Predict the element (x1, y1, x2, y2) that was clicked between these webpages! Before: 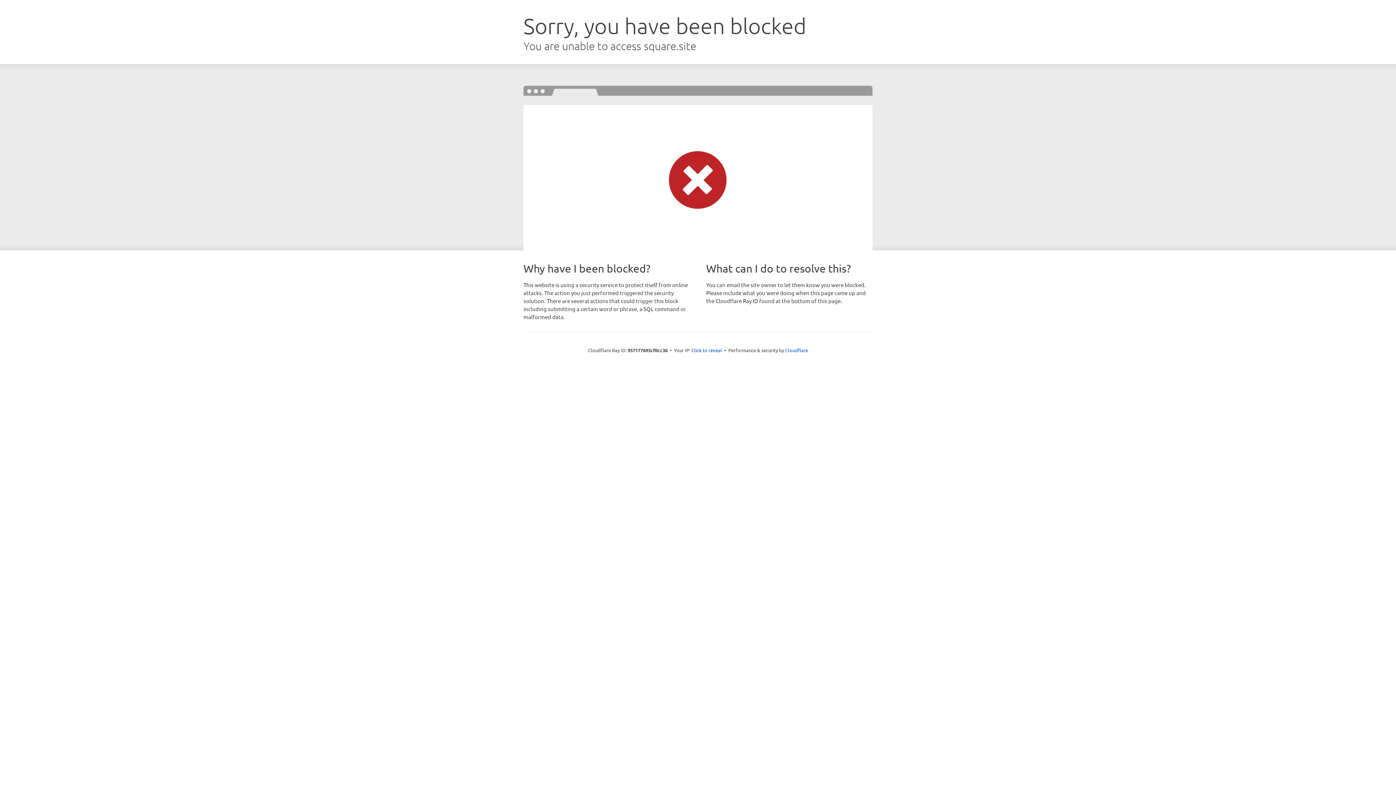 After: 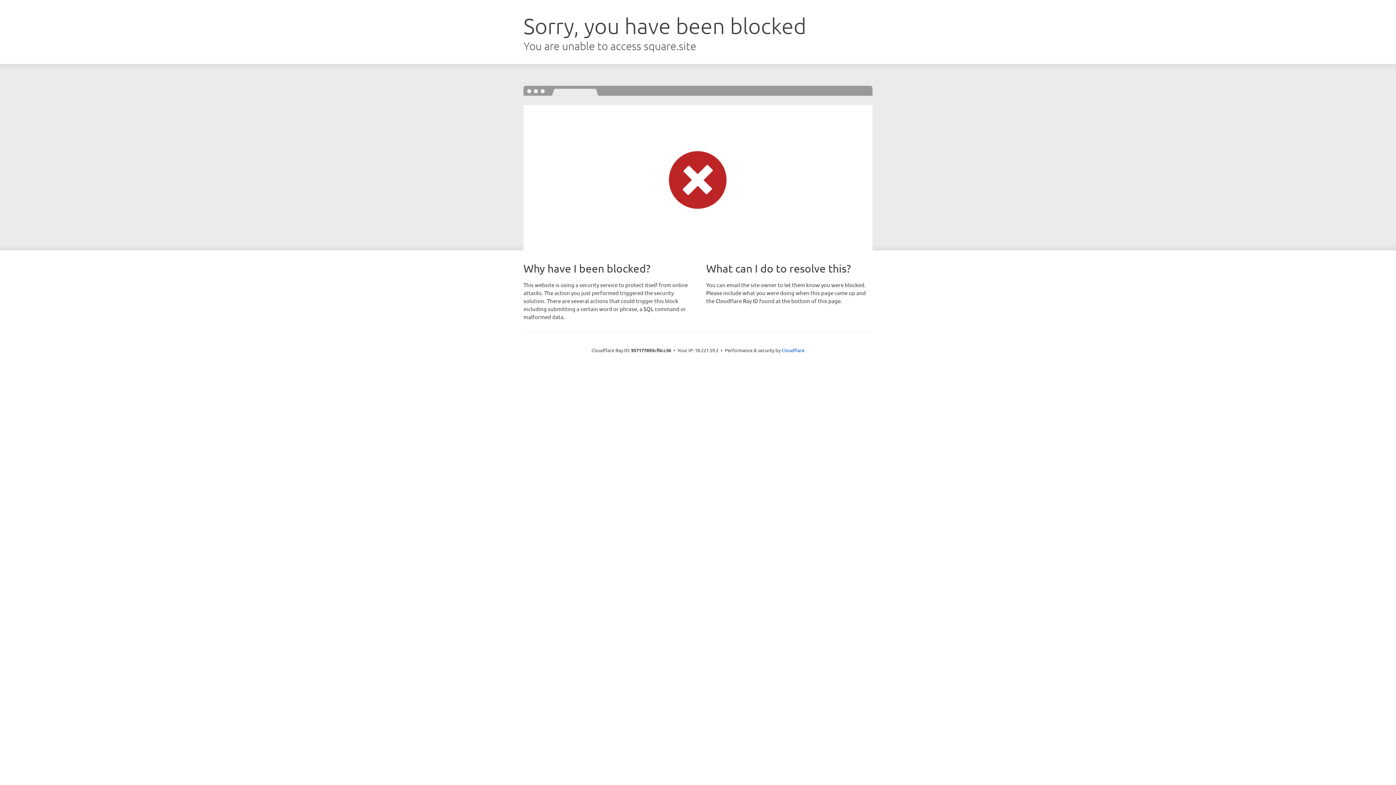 Action: label: Click to reveal bbox: (691, 346, 722, 353)